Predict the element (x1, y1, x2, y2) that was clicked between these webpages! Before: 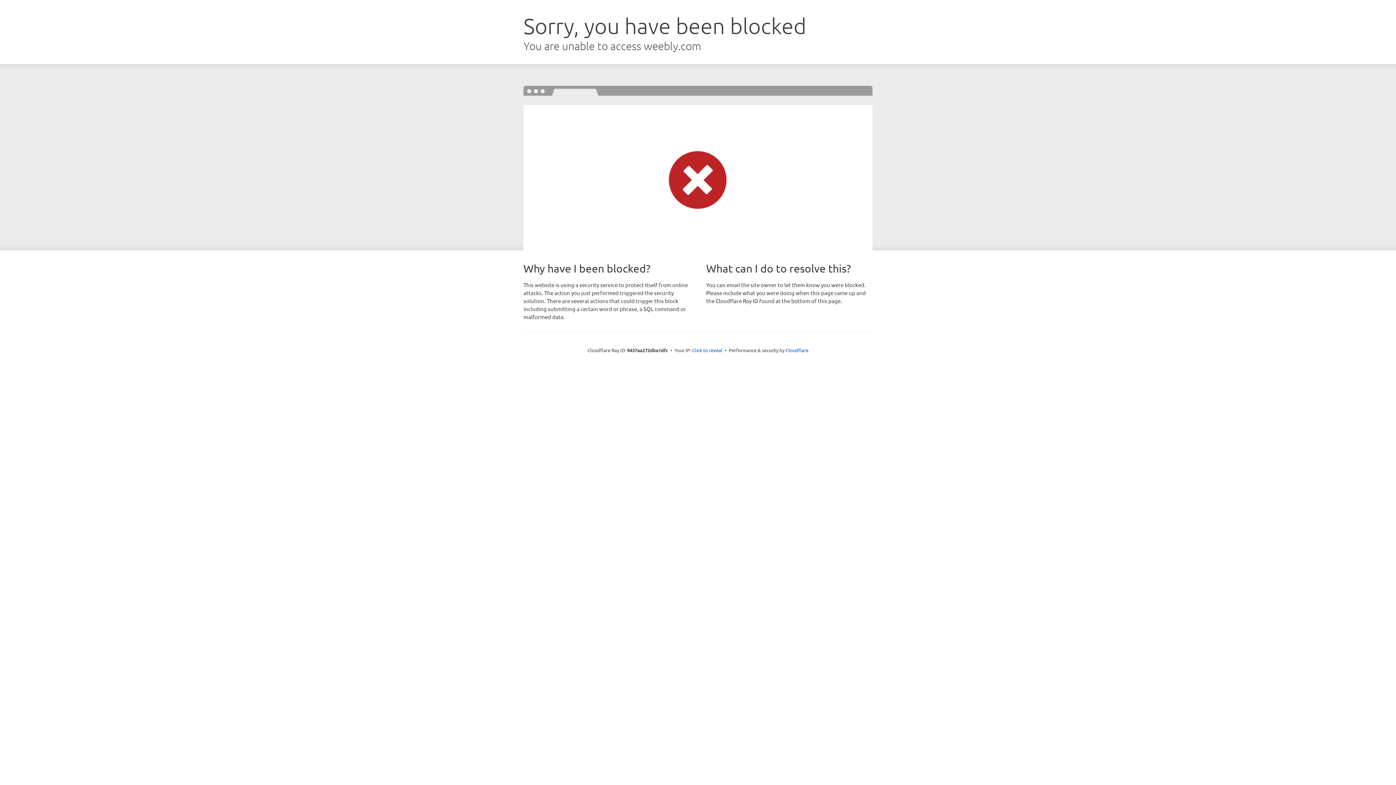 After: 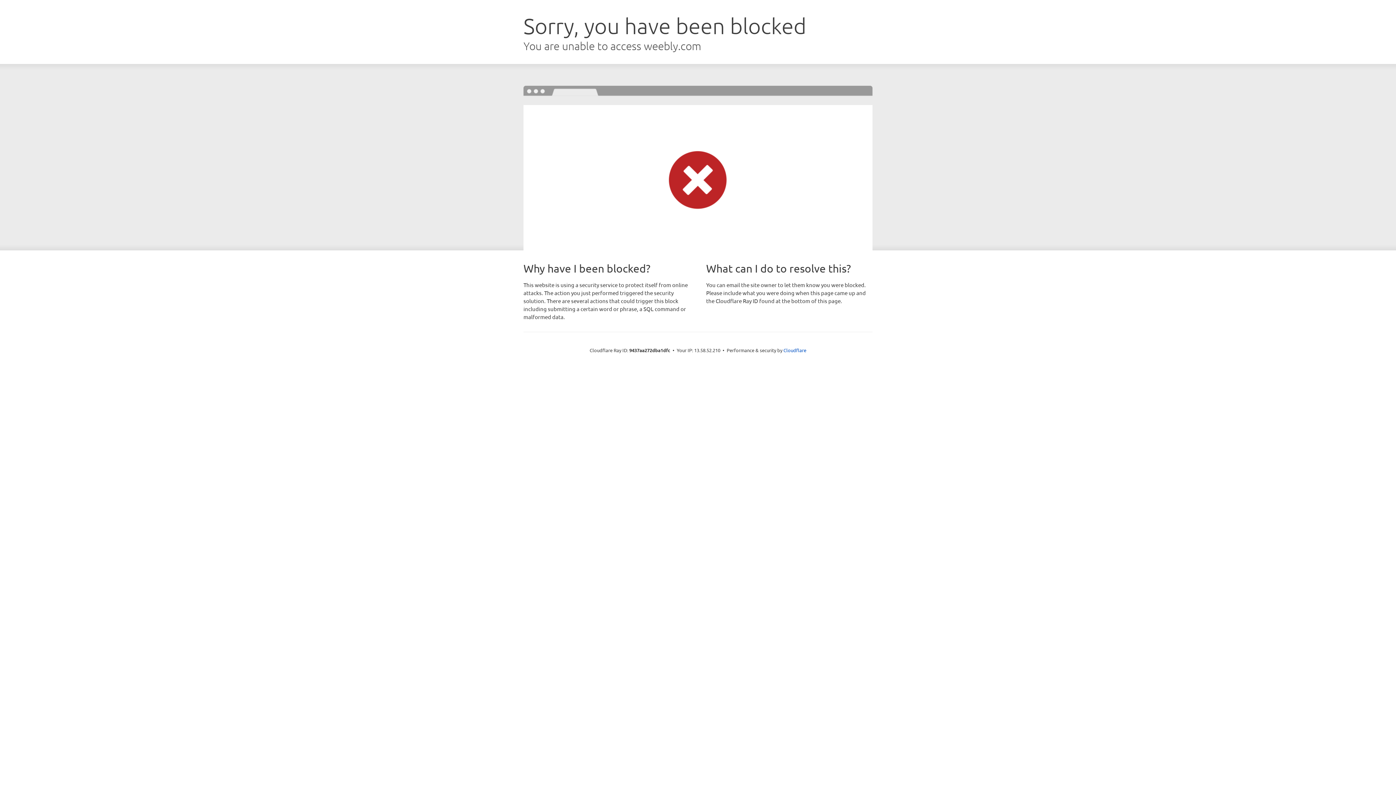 Action: label: Click to reveal bbox: (692, 346, 722, 353)